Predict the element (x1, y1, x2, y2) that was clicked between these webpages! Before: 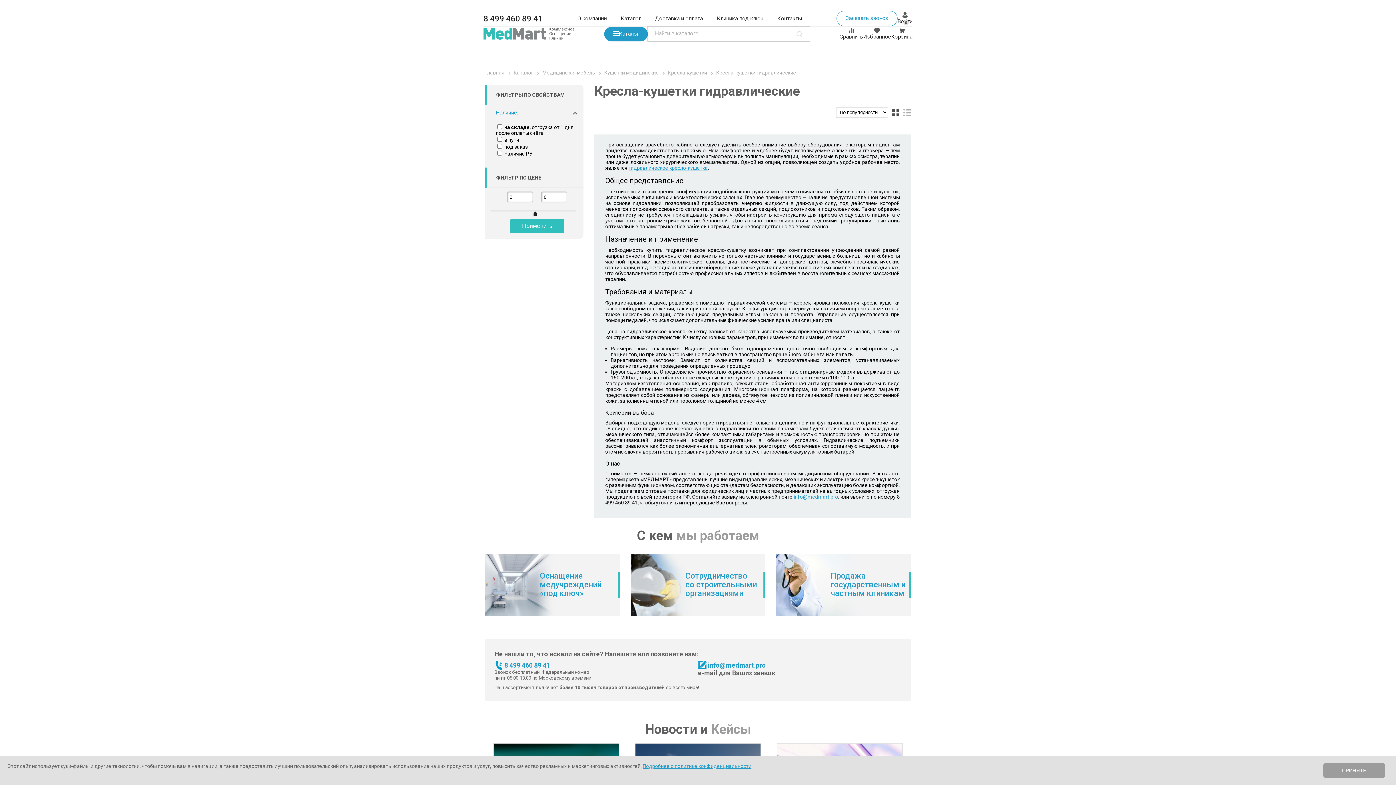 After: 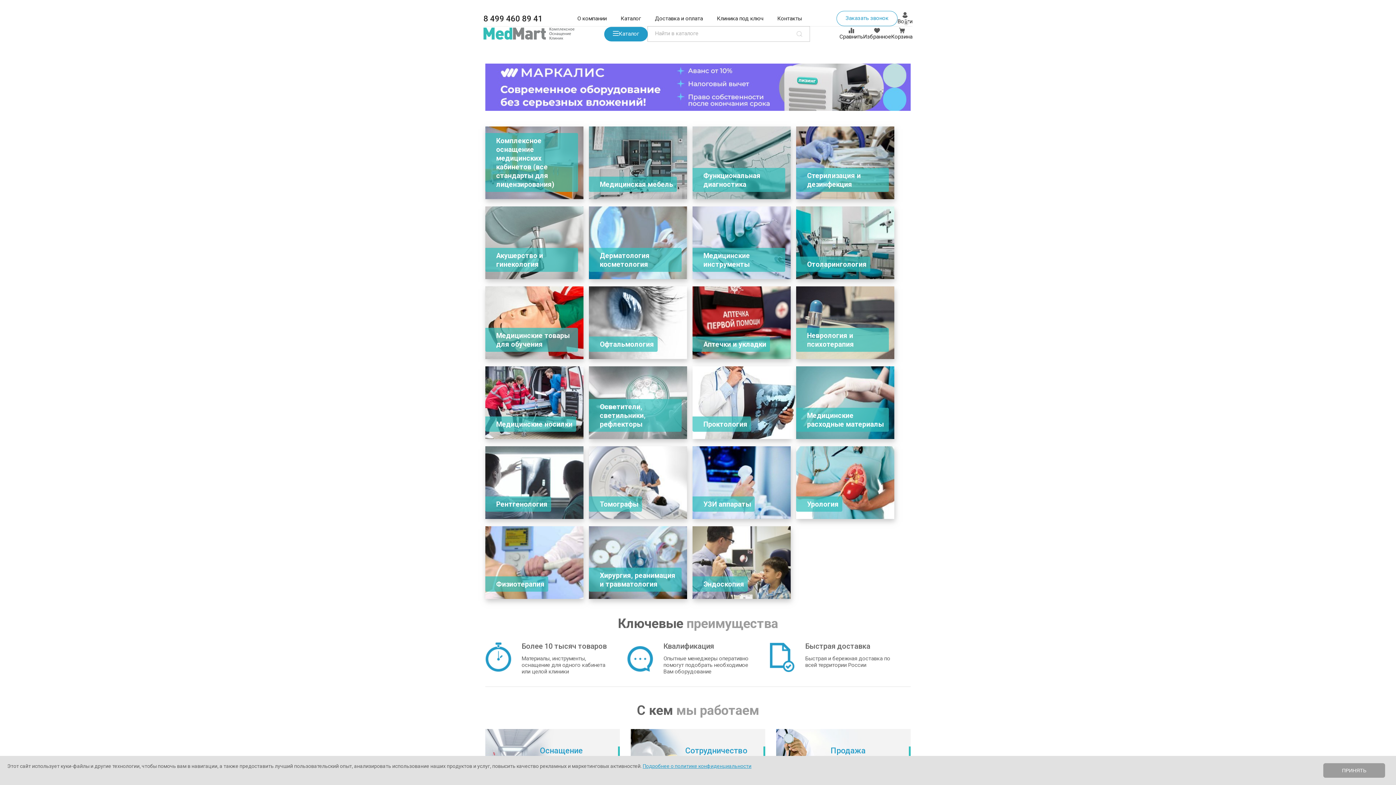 Action: bbox: (483, 27, 574, 40)